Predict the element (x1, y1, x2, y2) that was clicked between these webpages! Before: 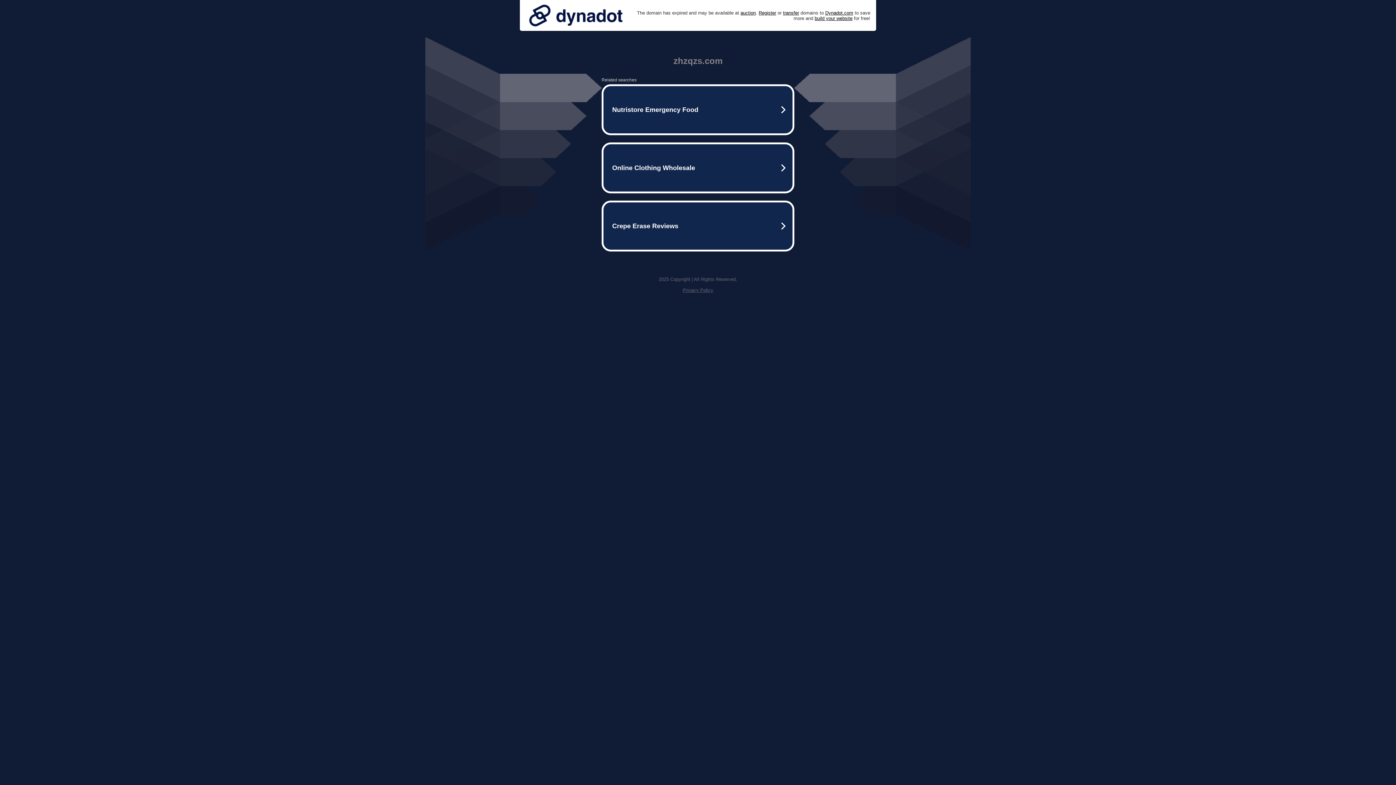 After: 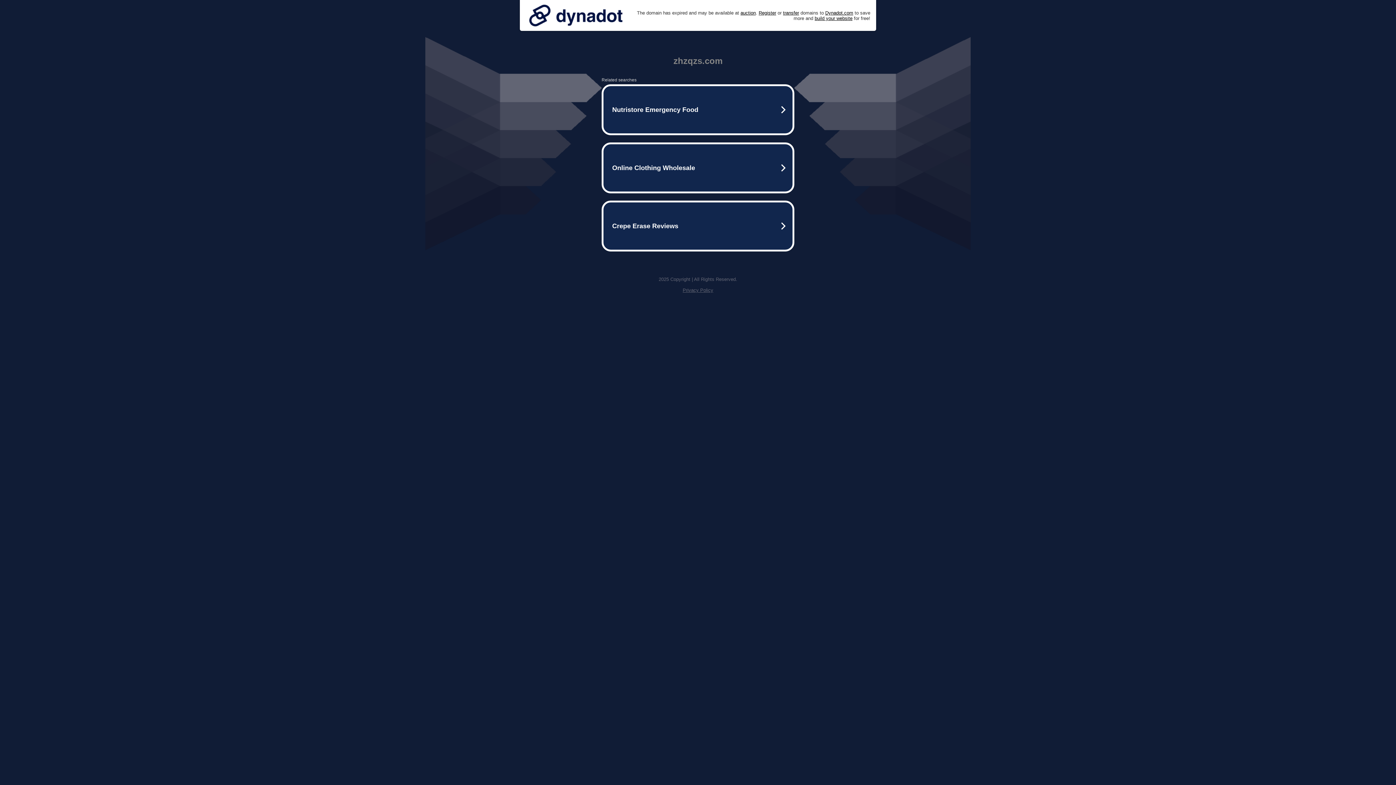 Action: label: Privacy Policy bbox: (682, 287, 713, 293)